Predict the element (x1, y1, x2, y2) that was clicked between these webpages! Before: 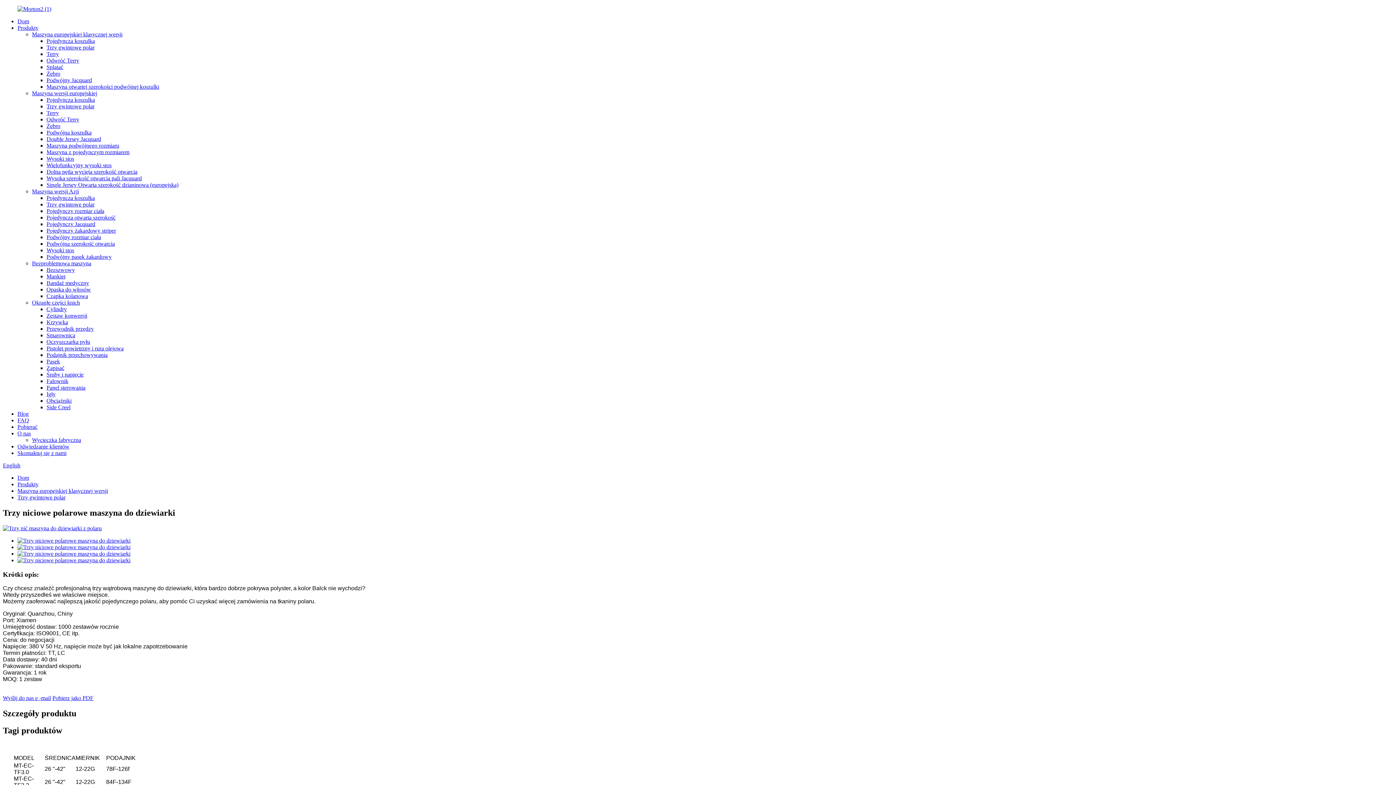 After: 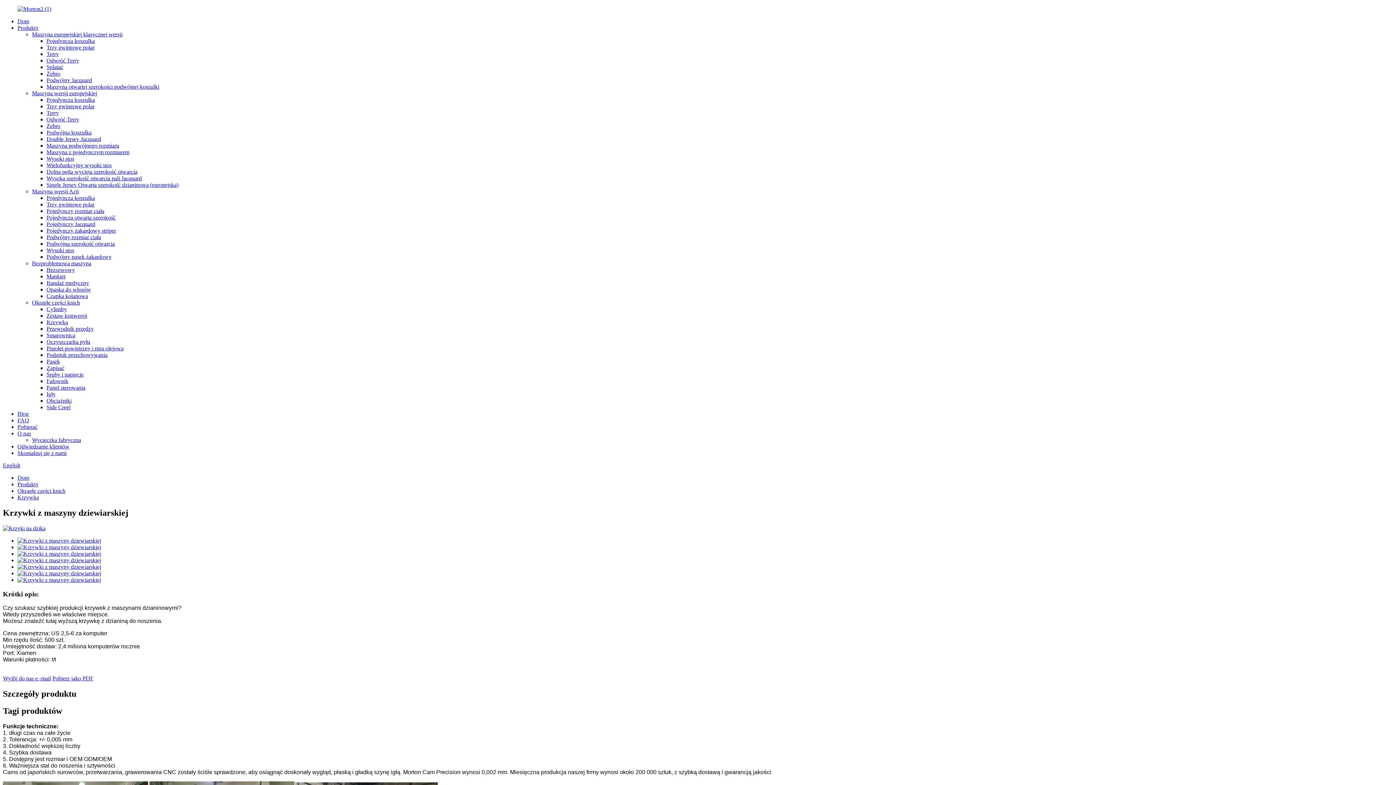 Action: bbox: (46, 319, 68, 325) label: Krzywka